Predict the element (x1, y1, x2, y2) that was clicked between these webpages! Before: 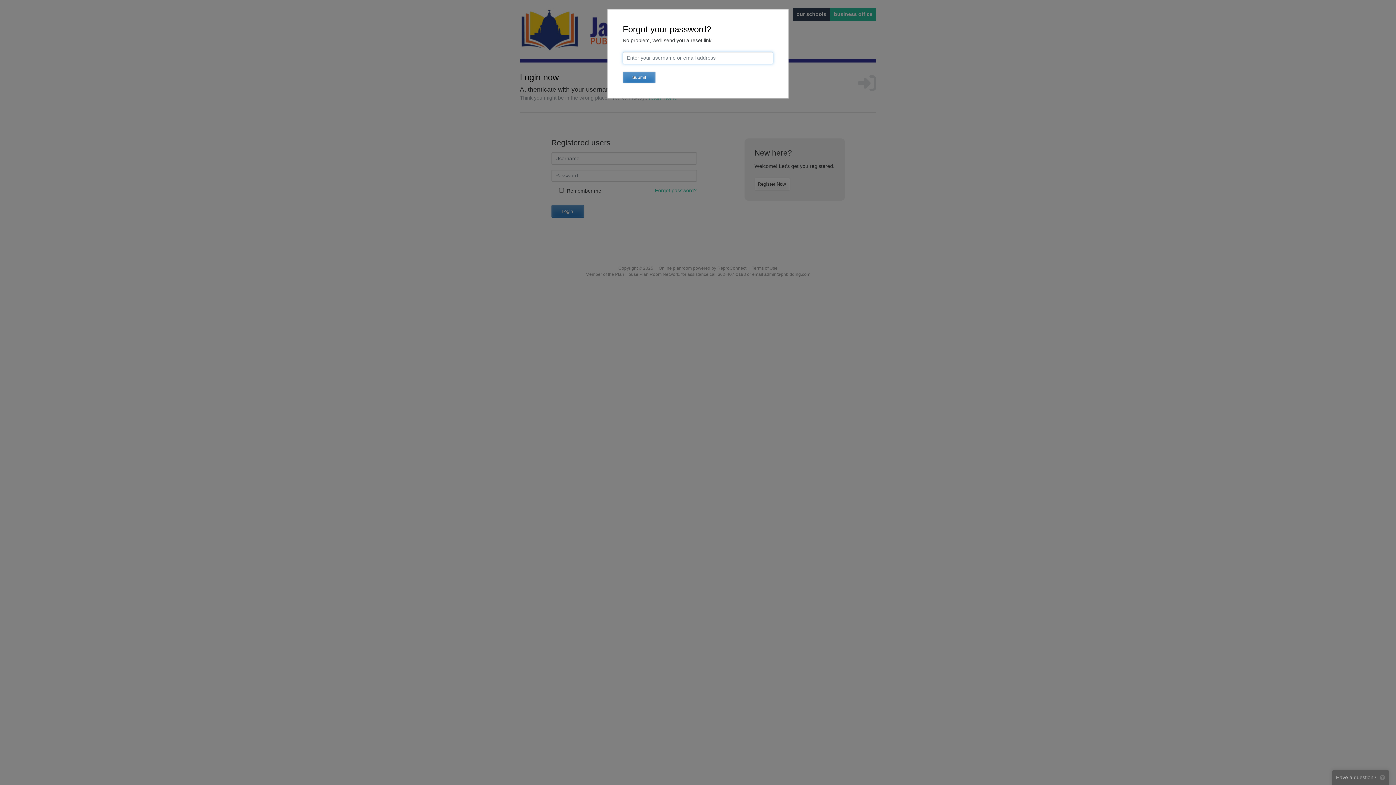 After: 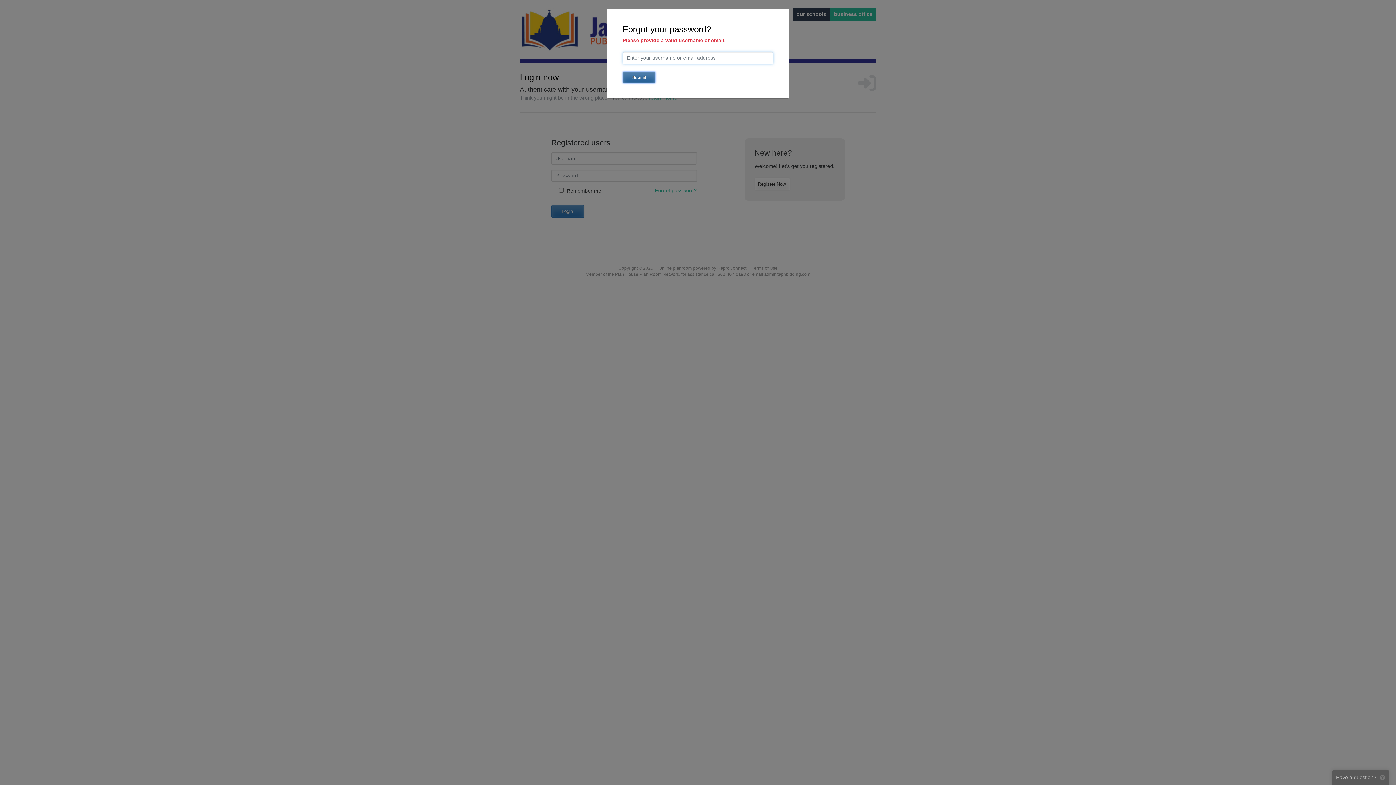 Action: label: Submit bbox: (622, 71, 655, 83)